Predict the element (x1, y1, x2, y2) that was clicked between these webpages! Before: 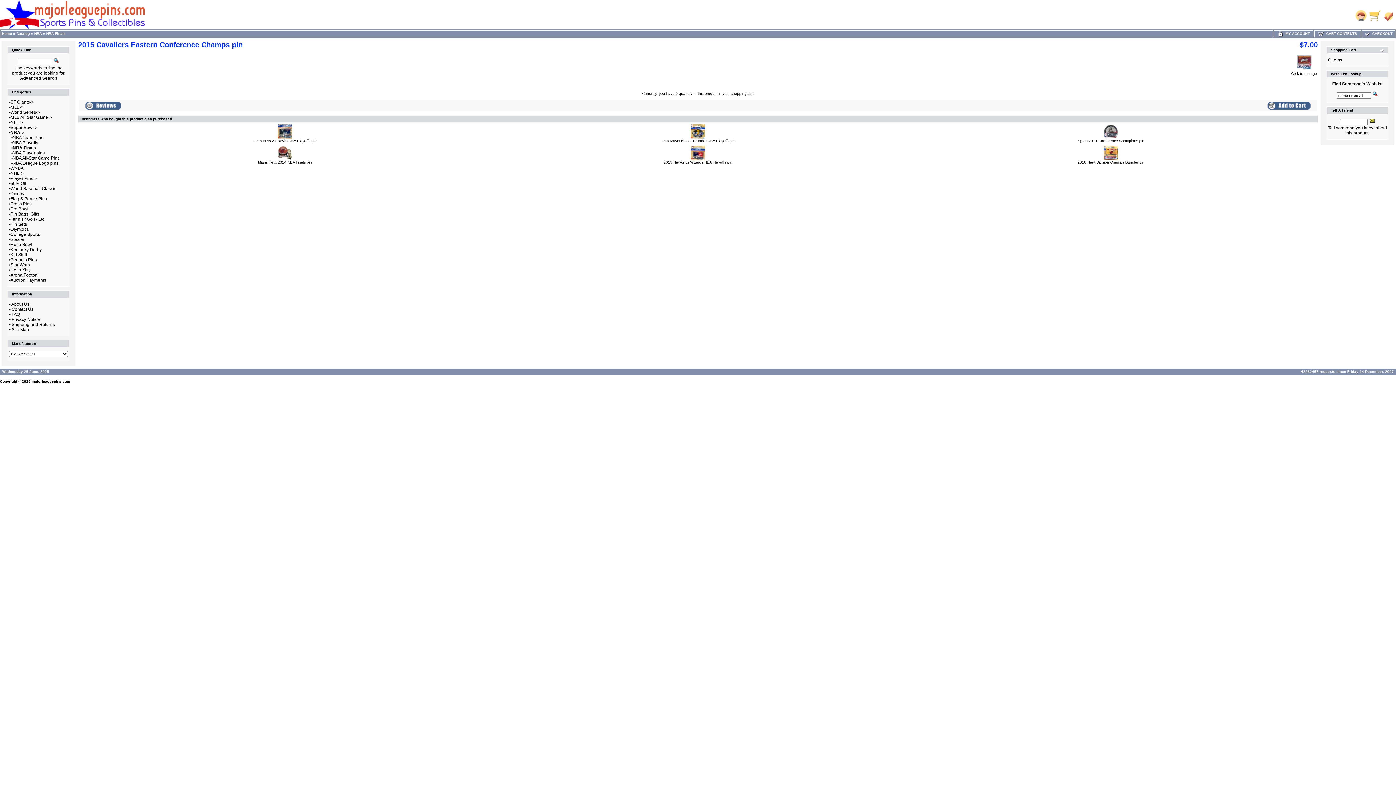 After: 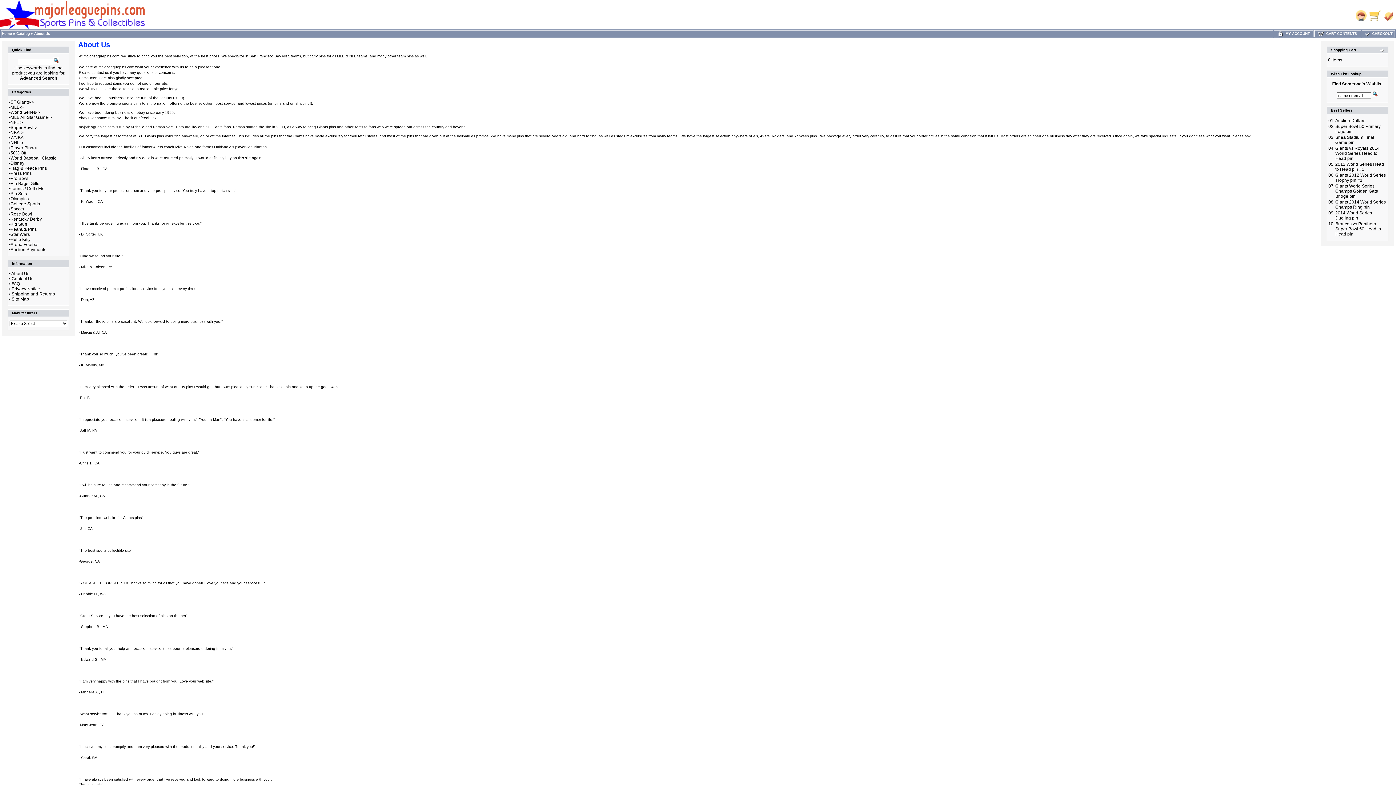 Action: label: About Us bbox: (11, 301, 29, 306)